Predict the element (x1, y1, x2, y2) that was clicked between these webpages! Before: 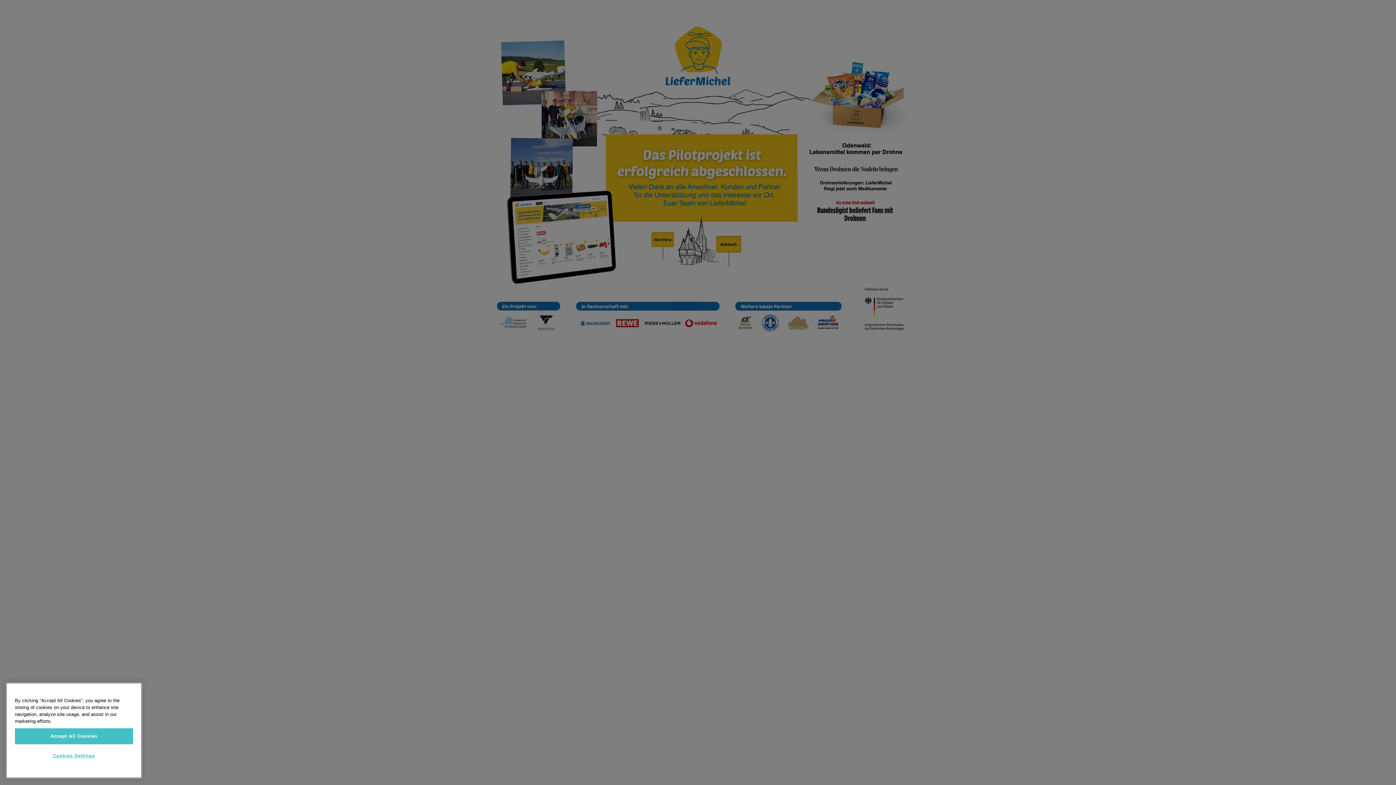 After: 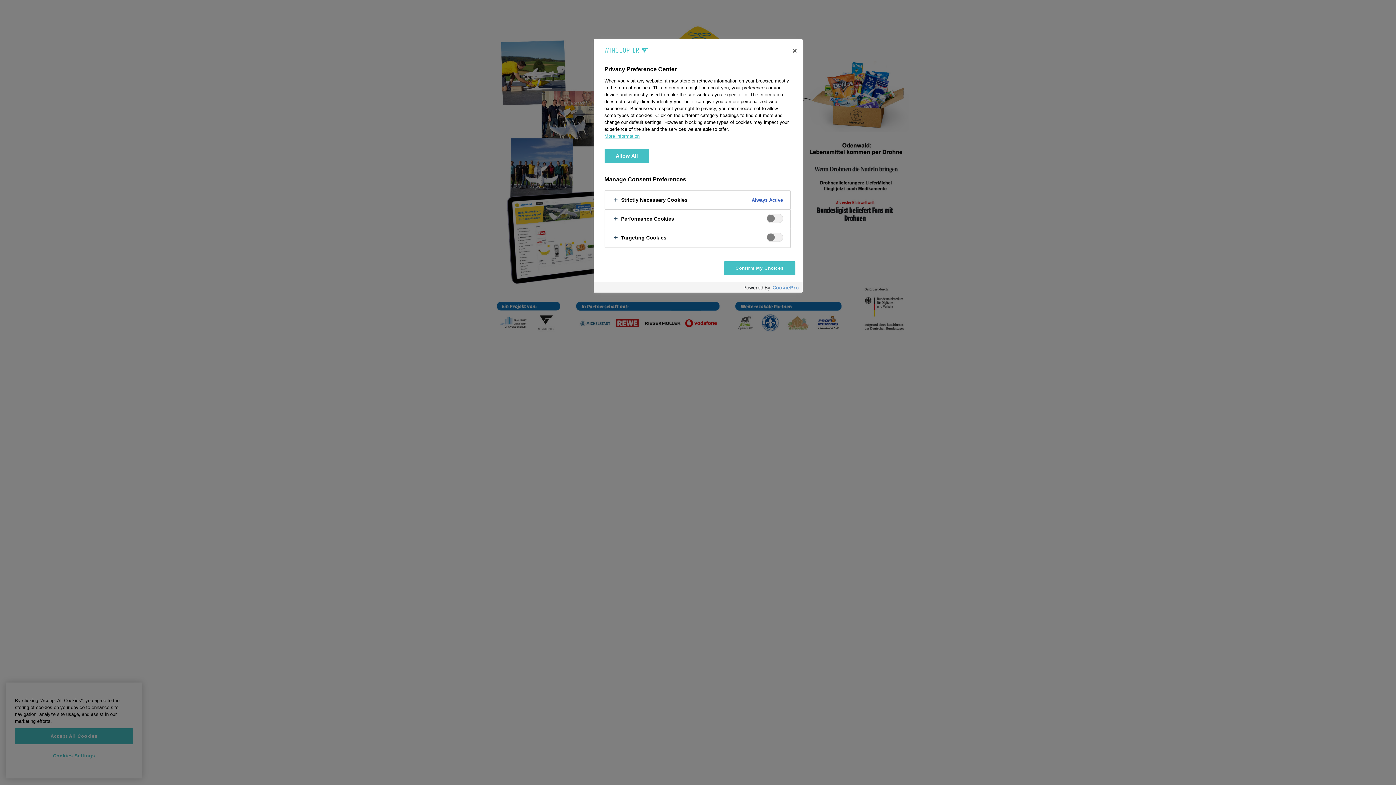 Action: bbox: (14, 761, 133, 776) label: Cookies Settings